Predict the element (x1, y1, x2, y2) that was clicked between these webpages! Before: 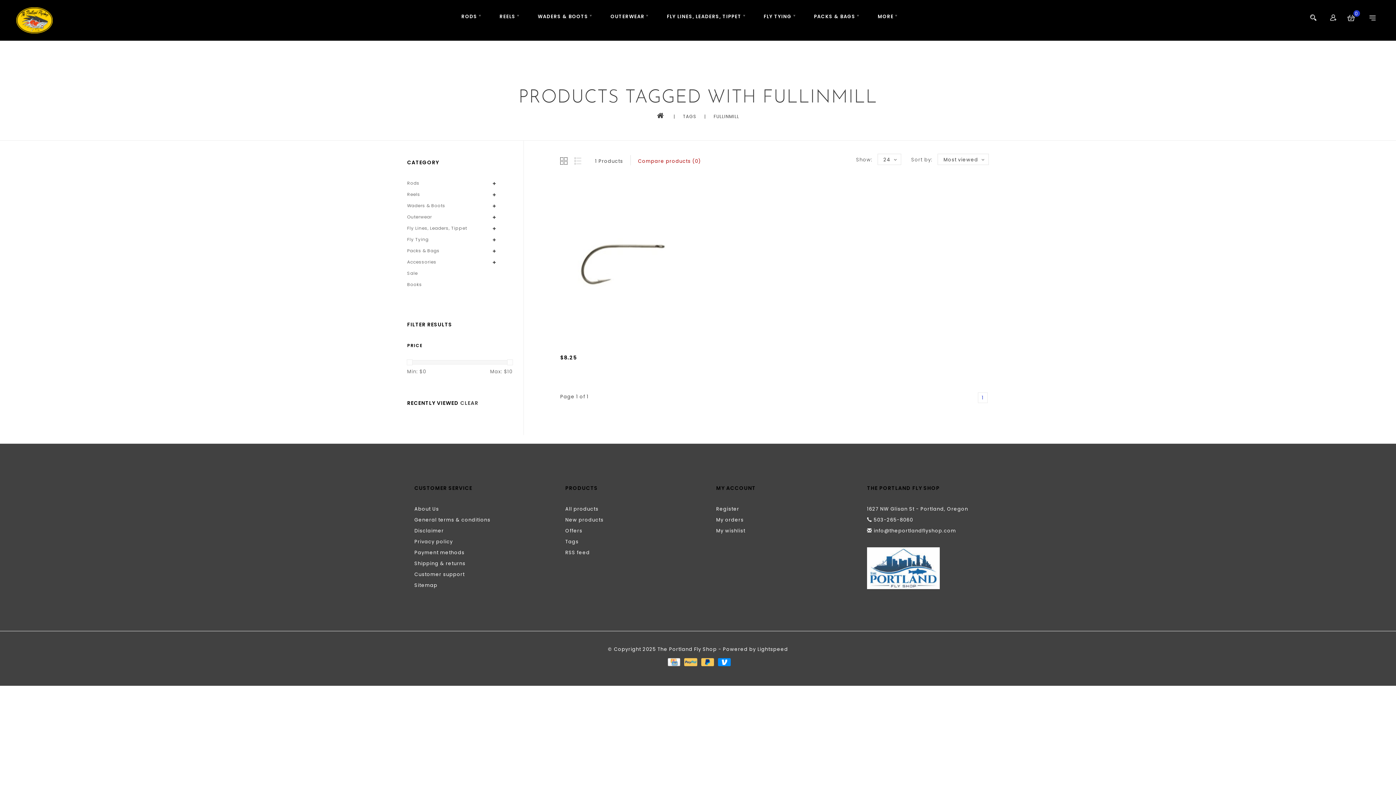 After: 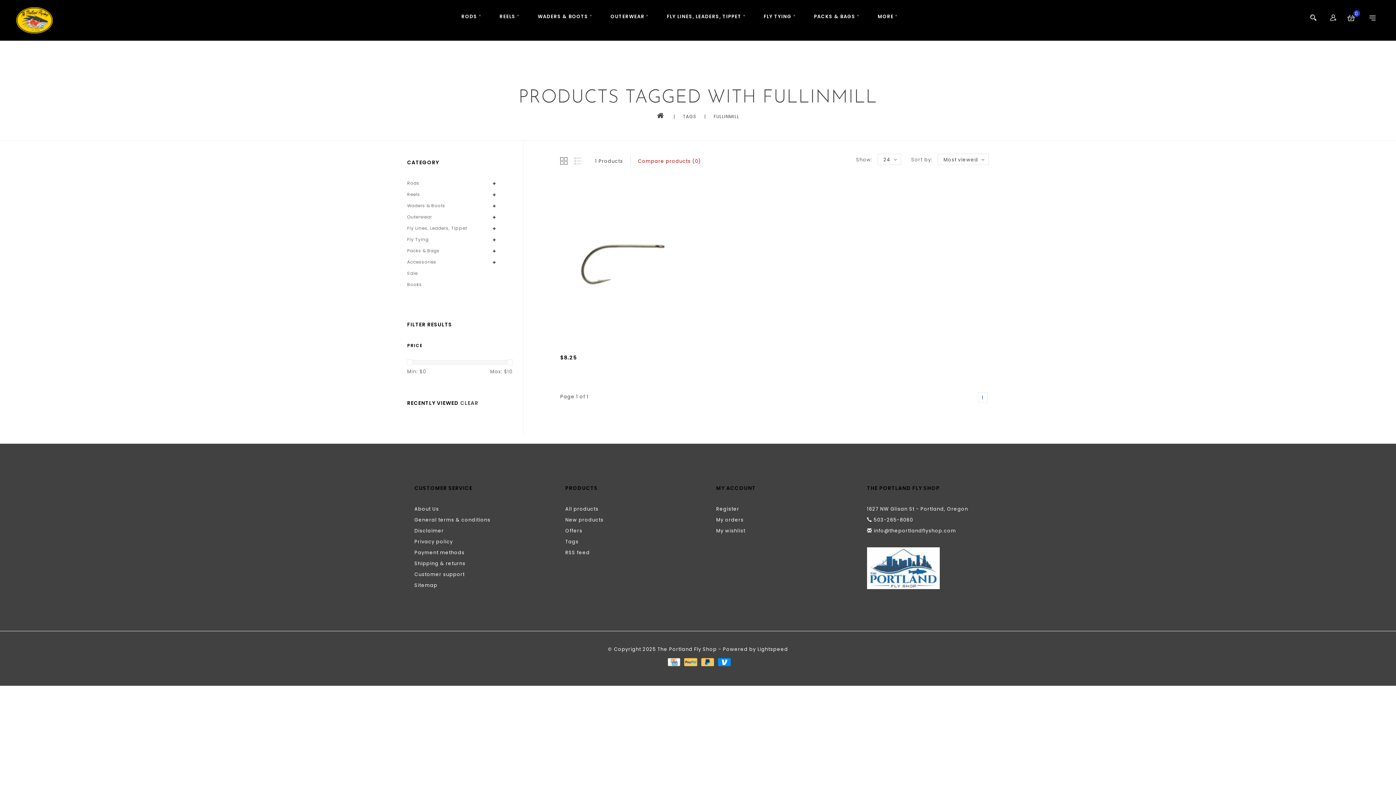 Action: bbox: (460, 399, 478, 406) label: CLEAR